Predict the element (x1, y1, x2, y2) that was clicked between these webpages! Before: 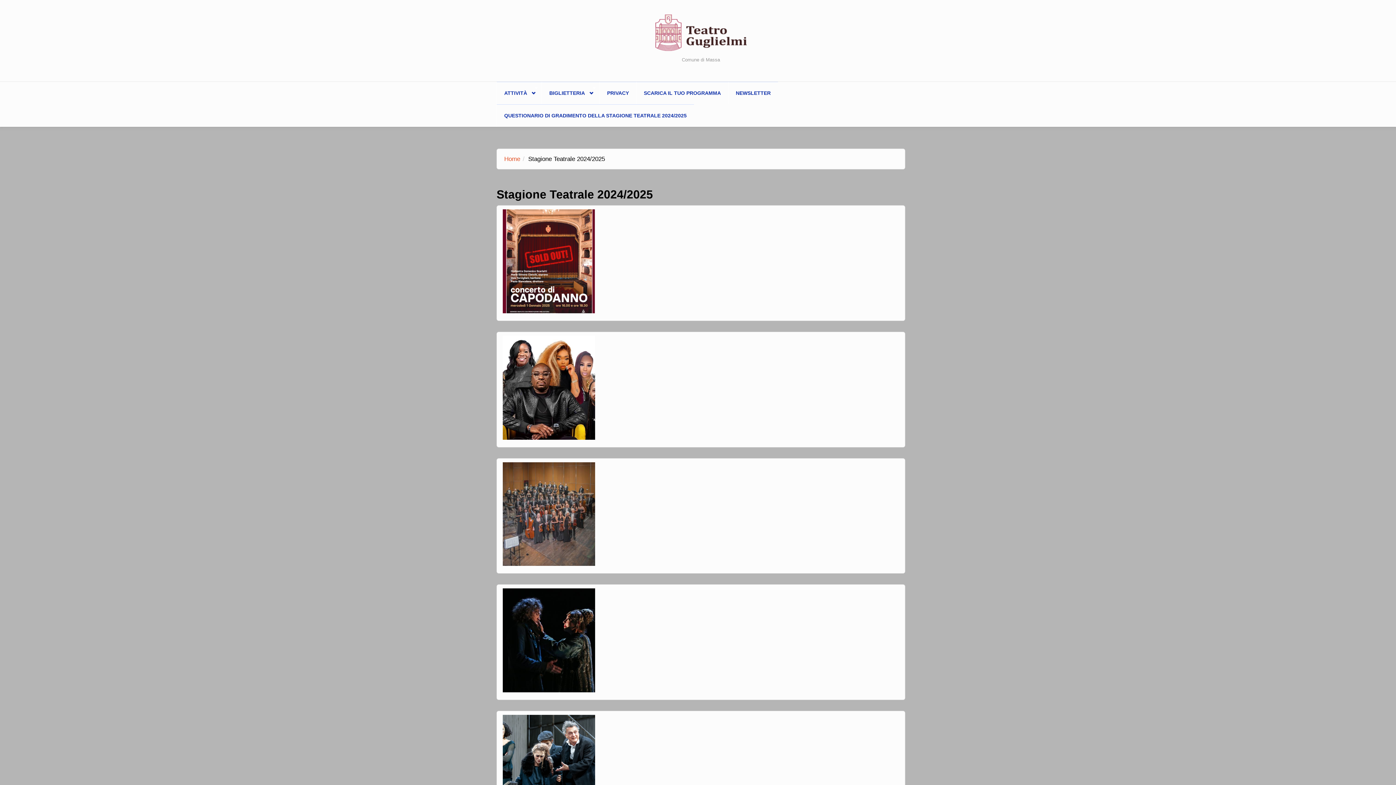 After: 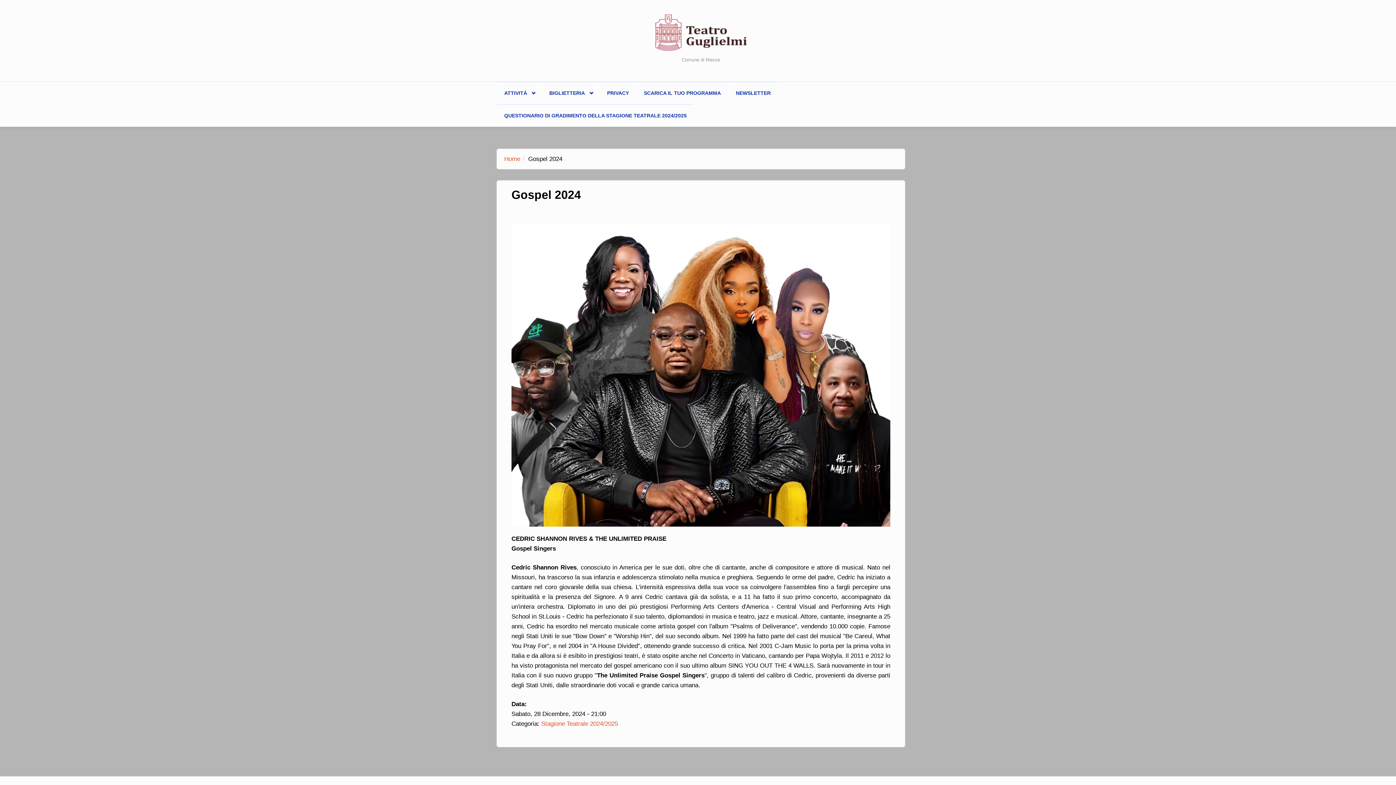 Action: bbox: (502, 335, 595, 439)